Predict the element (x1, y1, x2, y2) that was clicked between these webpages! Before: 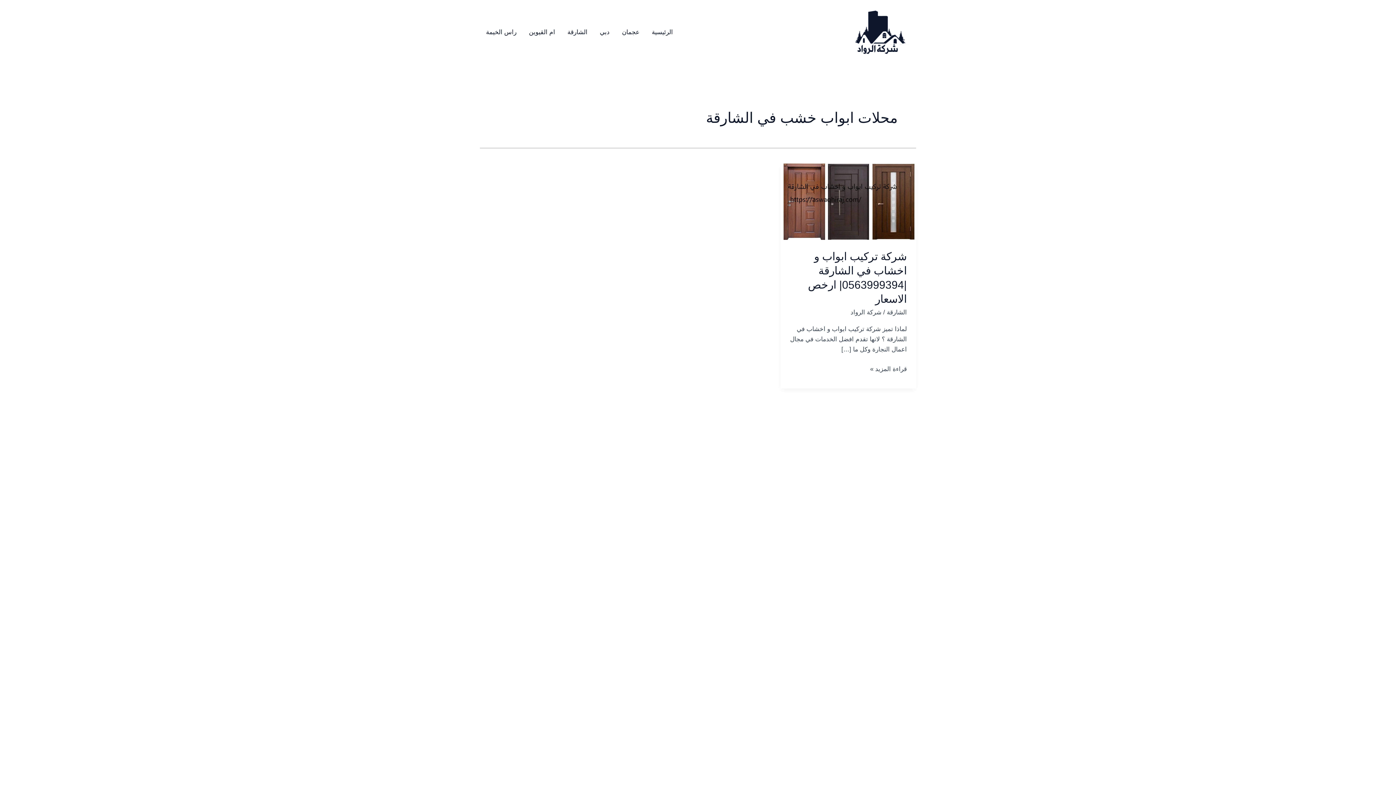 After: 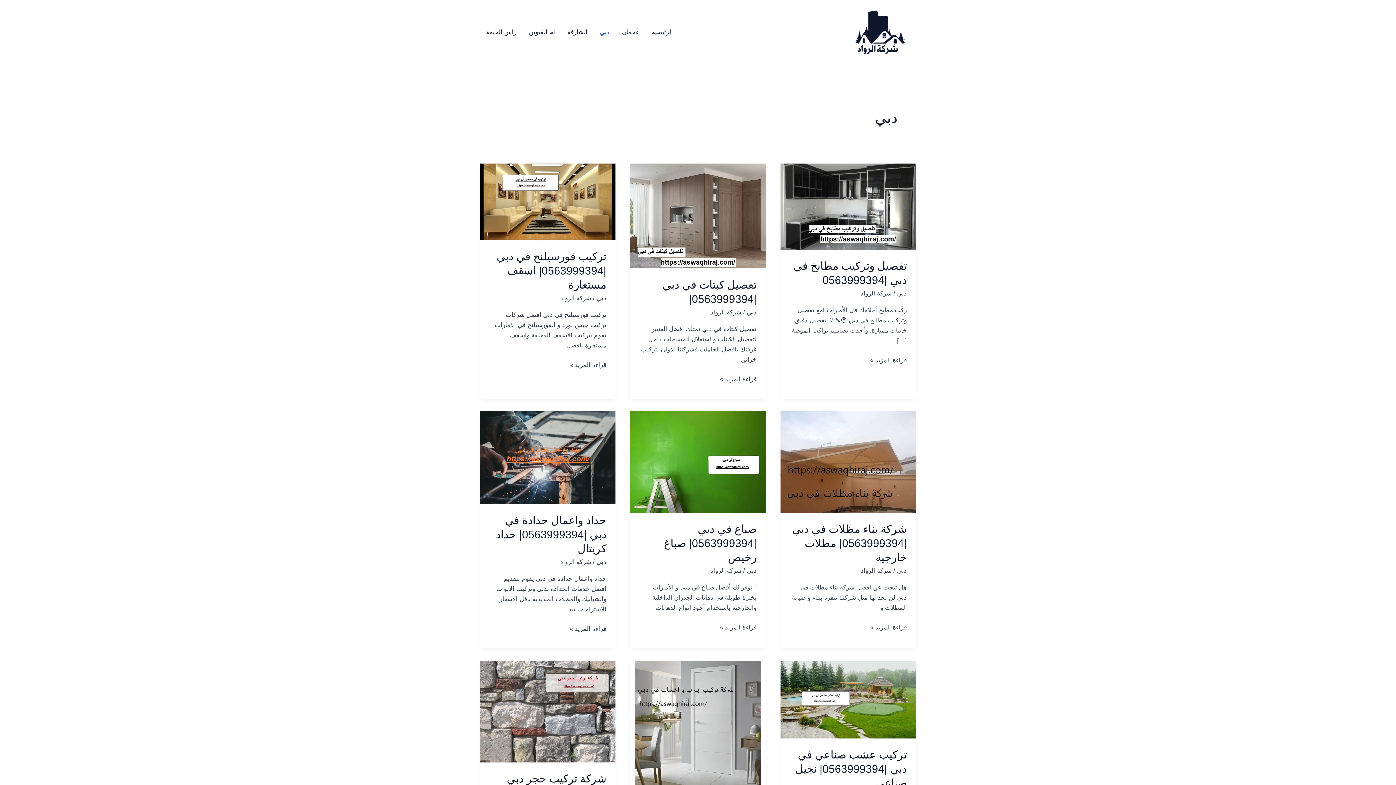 Action: bbox: (593, 20, 616, 43) label: دبي